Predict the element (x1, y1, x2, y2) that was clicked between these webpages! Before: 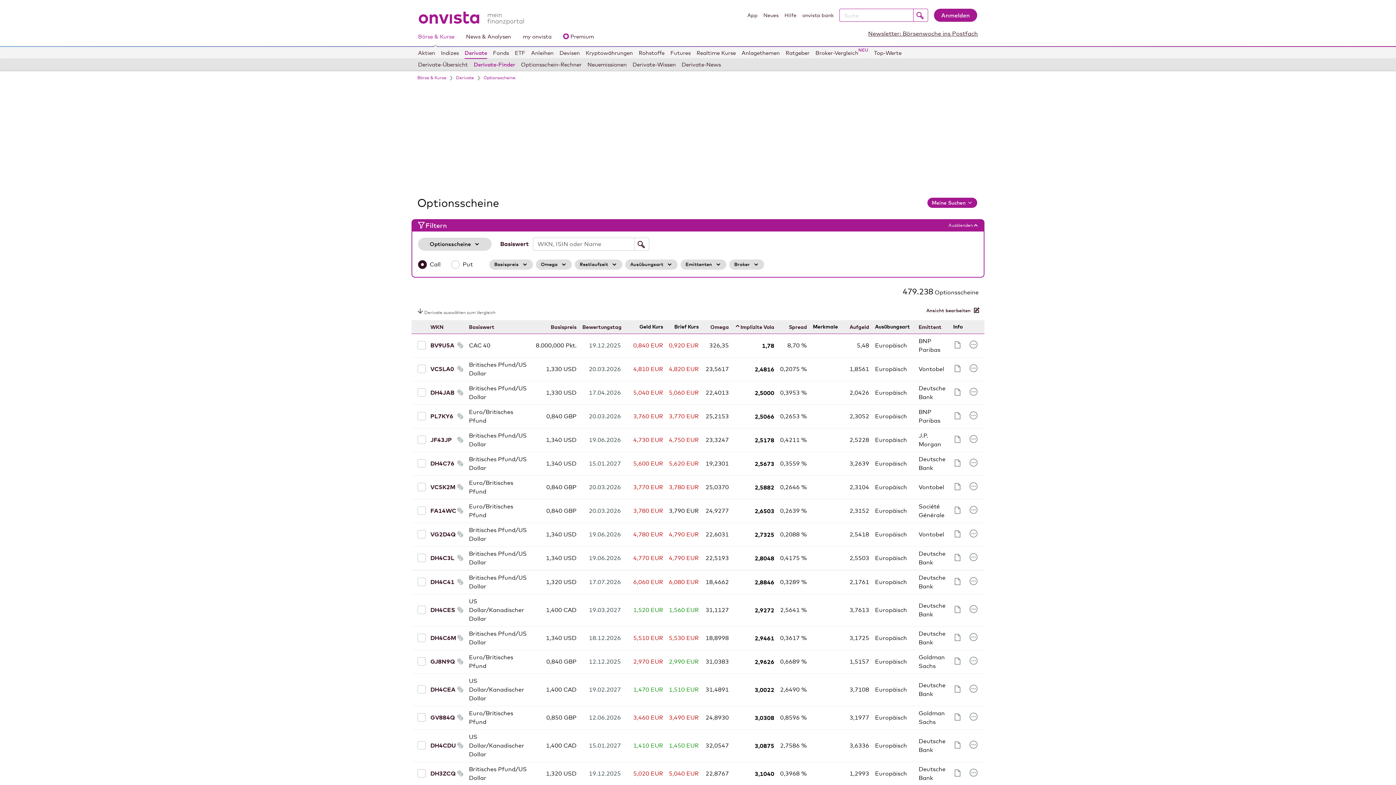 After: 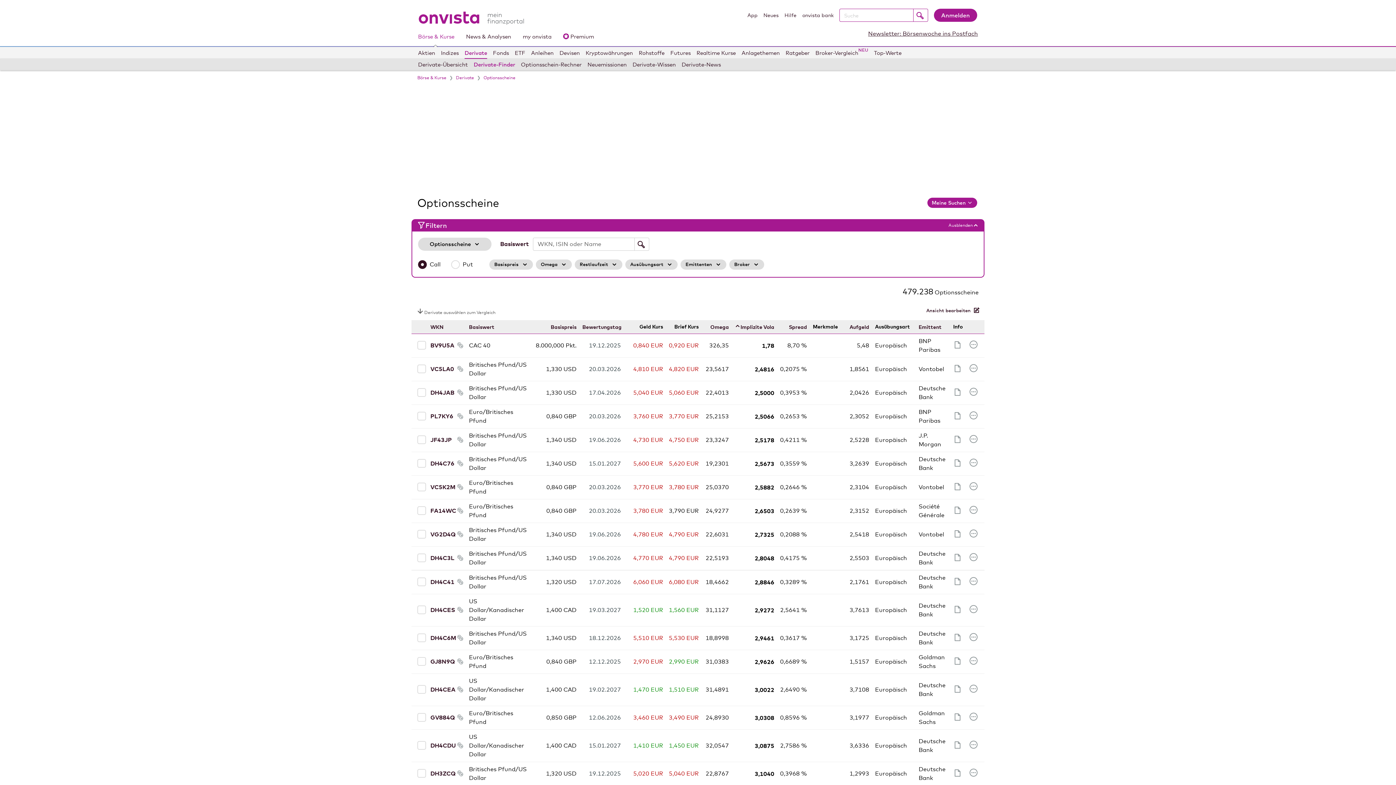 Action: bbox: (953, 503, 962, 515)